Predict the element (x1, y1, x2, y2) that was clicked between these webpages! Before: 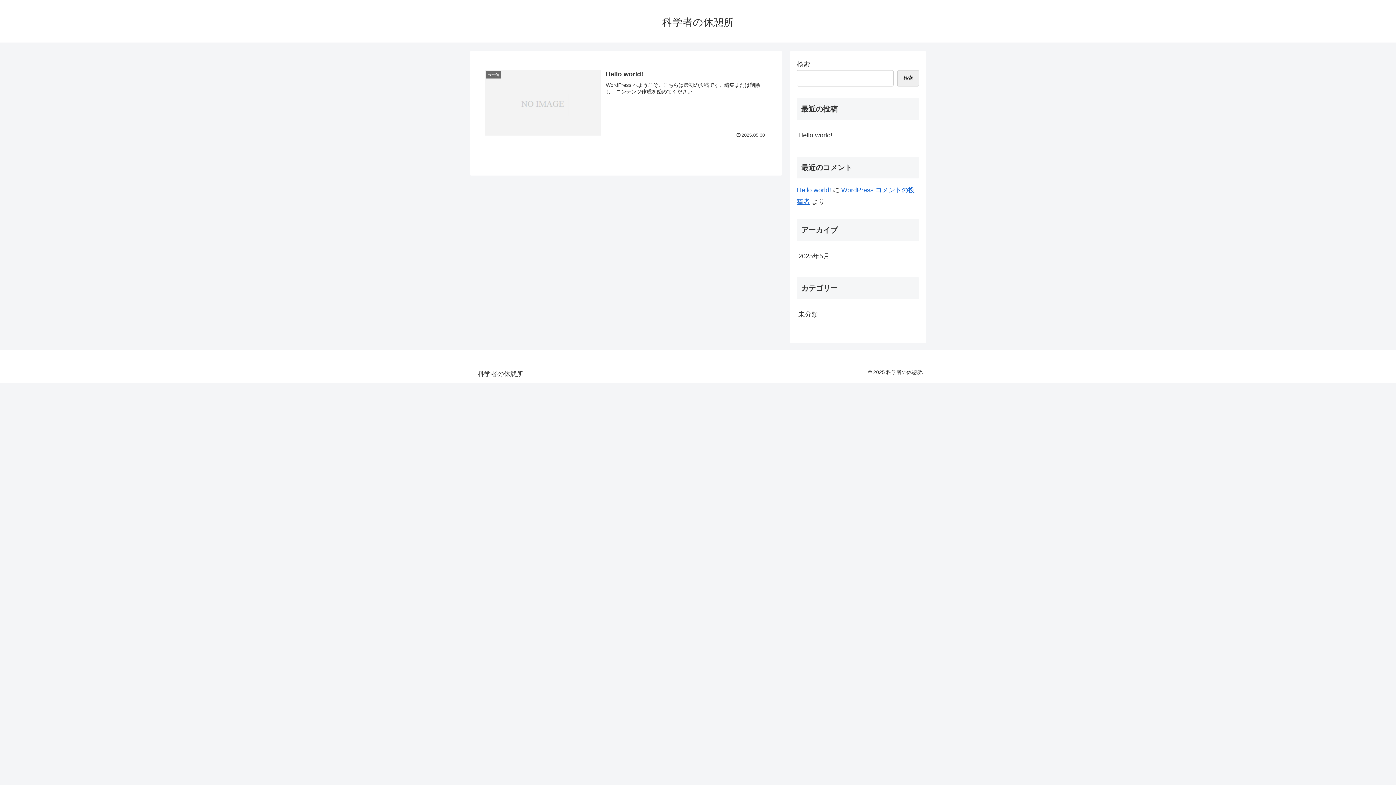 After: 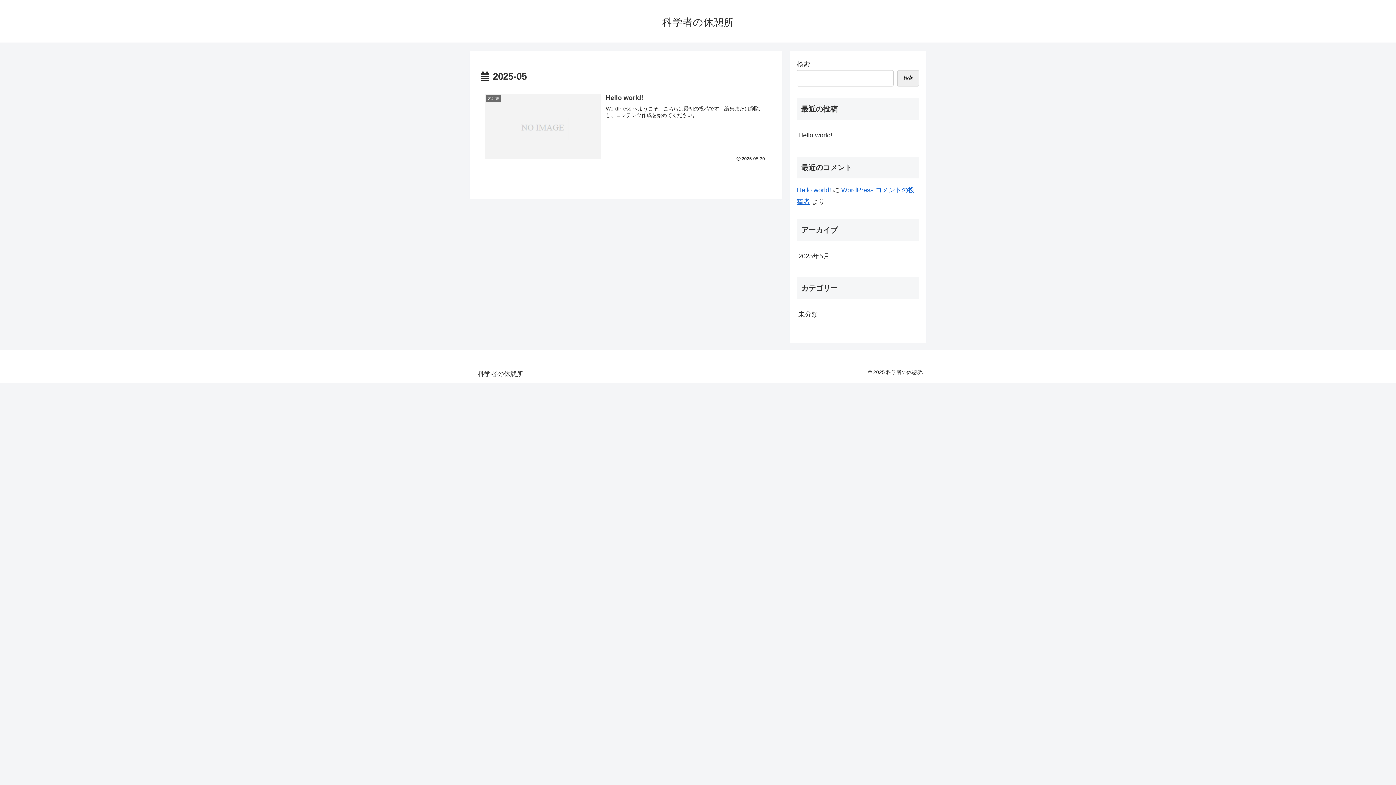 Action: bbox: (797, 246, 919, 265) label: 2025年5月